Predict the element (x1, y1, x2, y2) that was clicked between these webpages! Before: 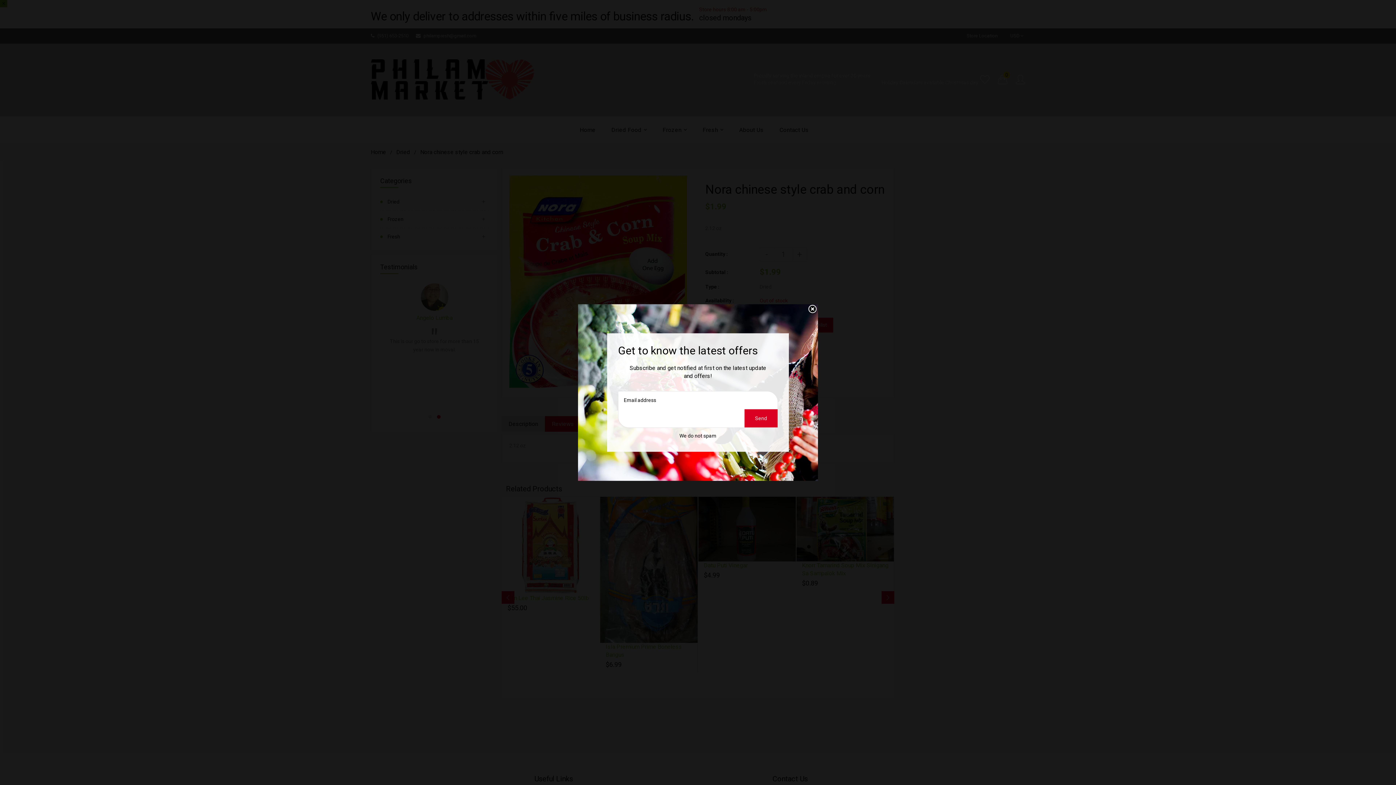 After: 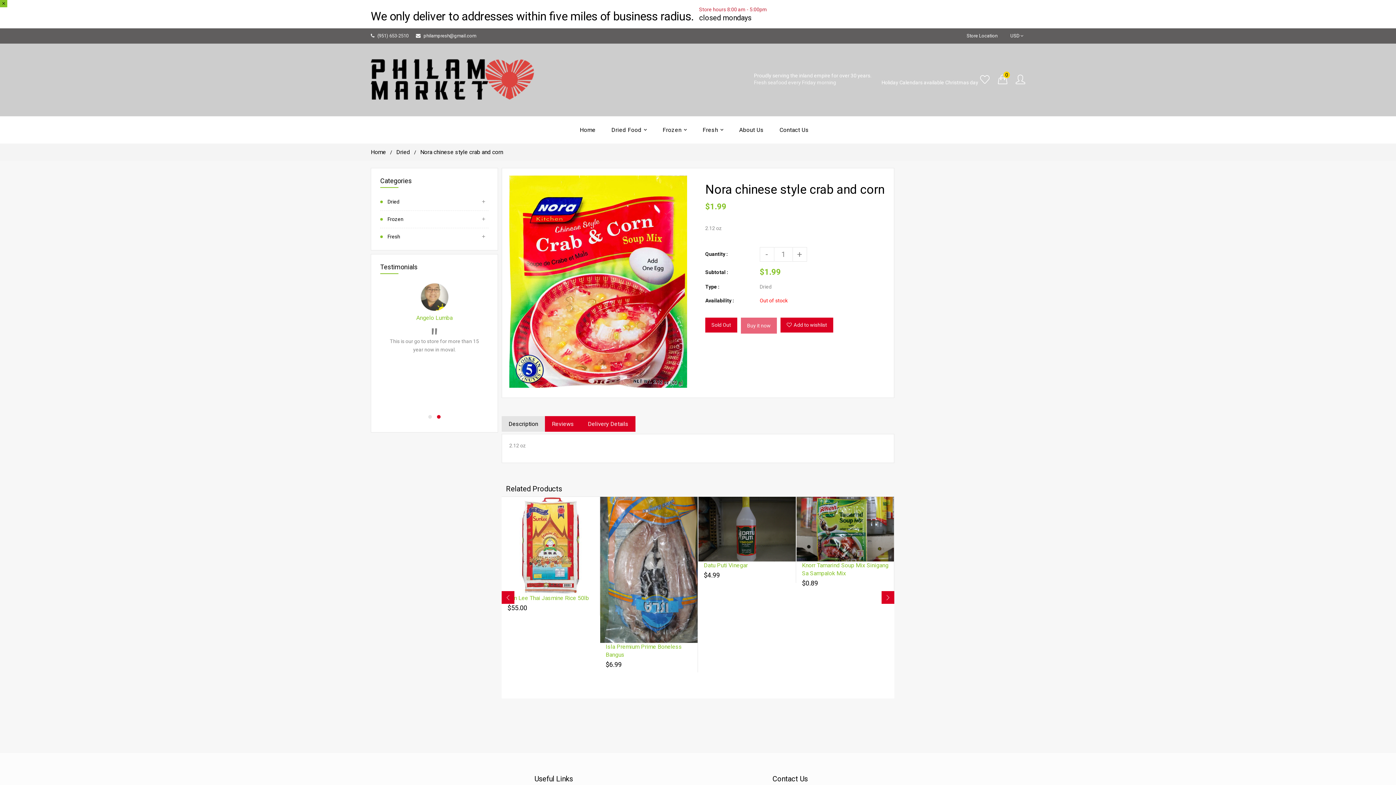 Action: label: Liquid error (snippets/newsletter line 23): Could not find asset snippets/icon-close.liquid bbox: (807, 304, 818, 315)